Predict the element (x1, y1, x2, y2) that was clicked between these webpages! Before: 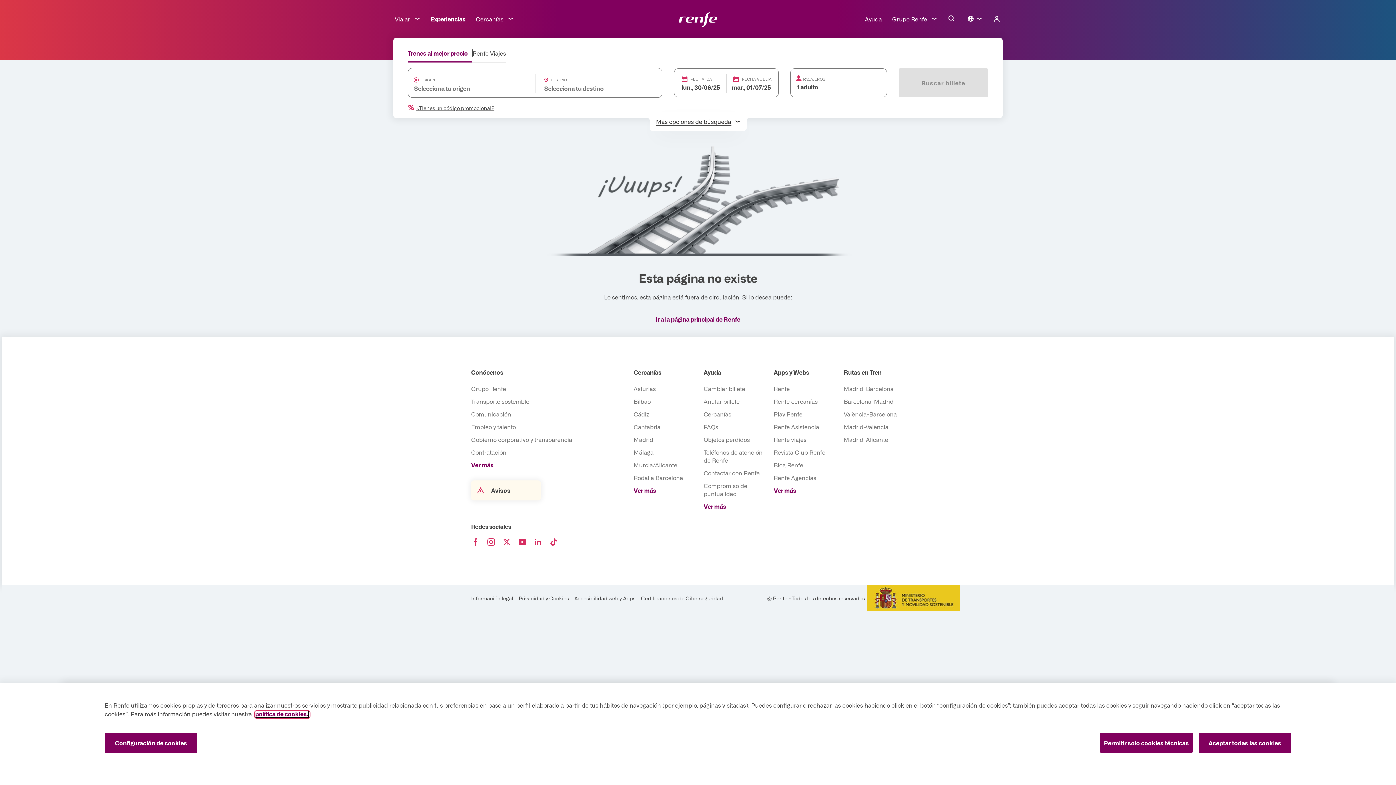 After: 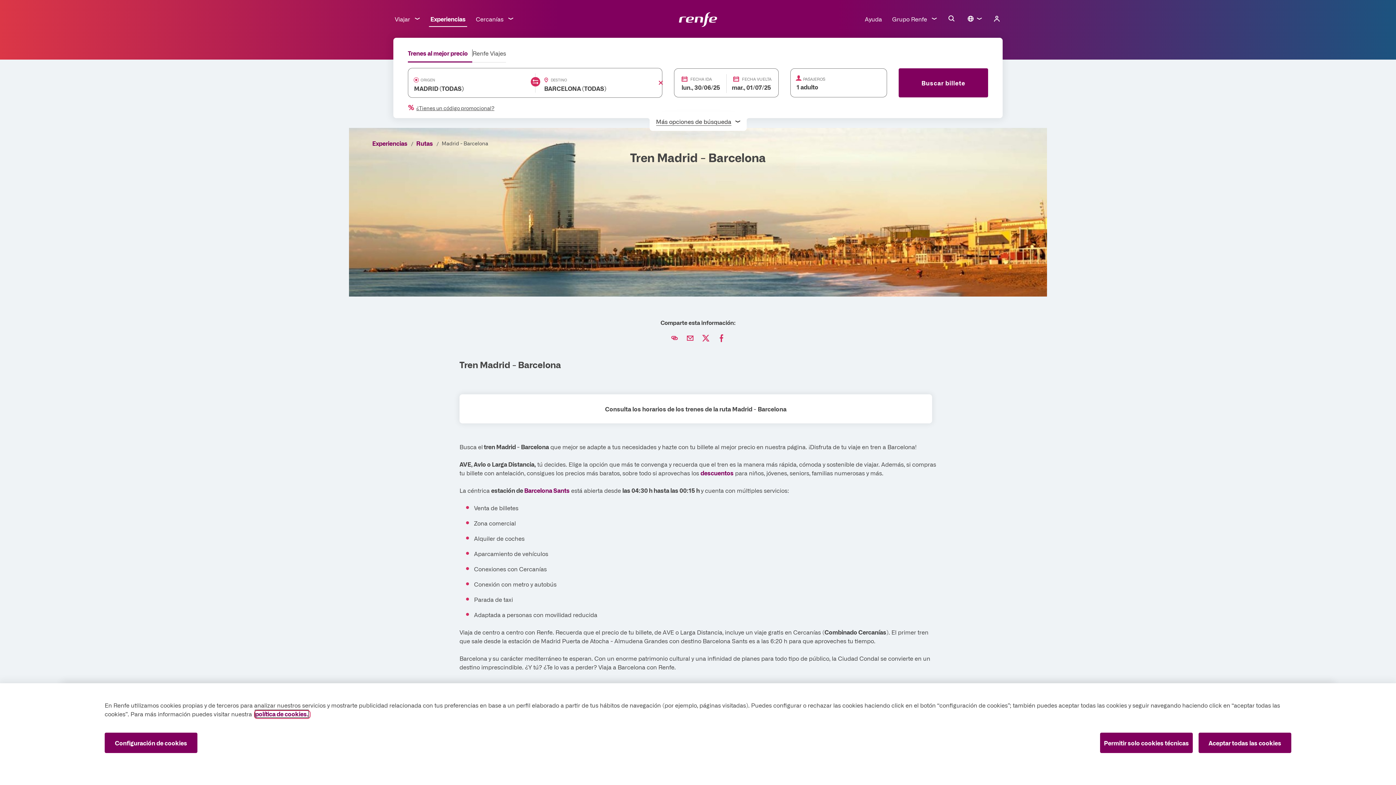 Action: label: Madrid-Barcelona bbox: (843, 385, 893, 392)